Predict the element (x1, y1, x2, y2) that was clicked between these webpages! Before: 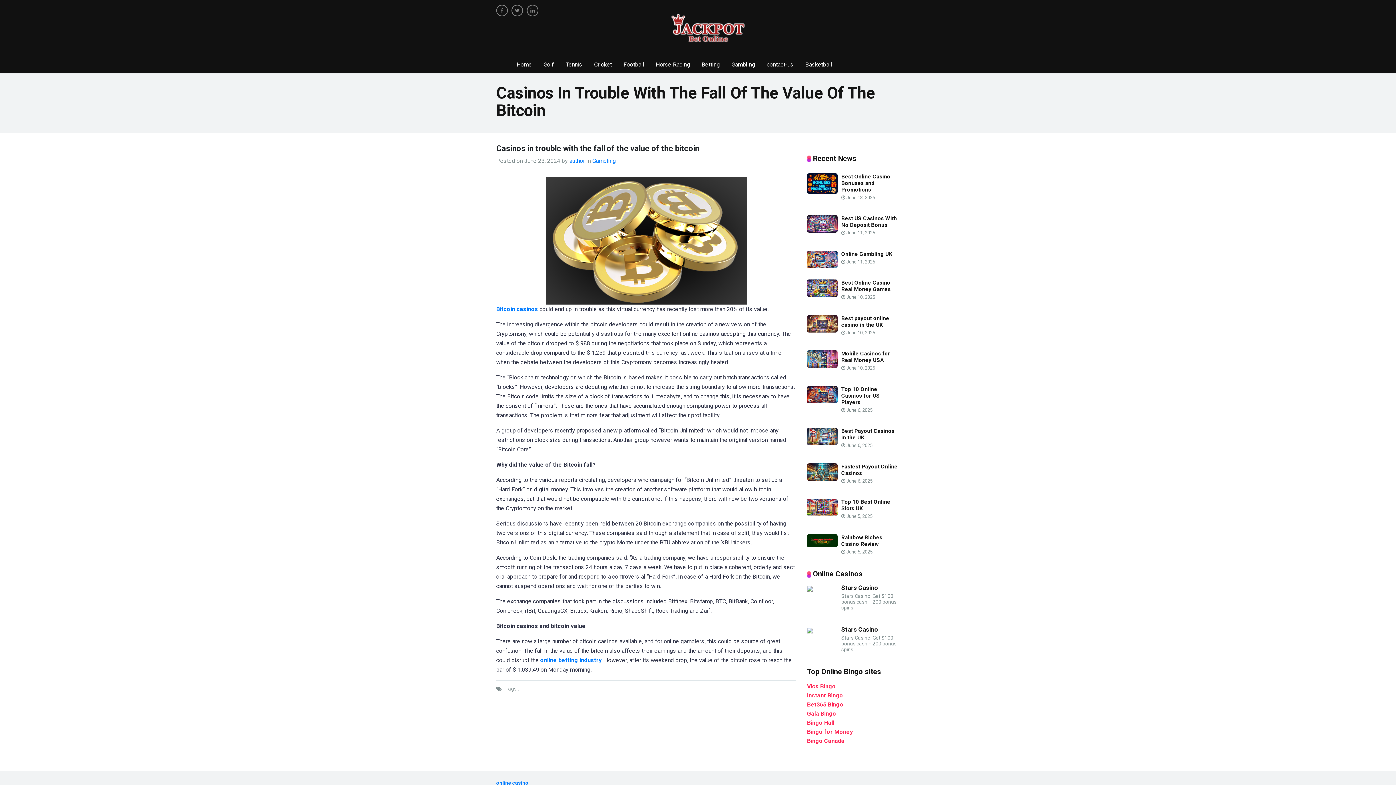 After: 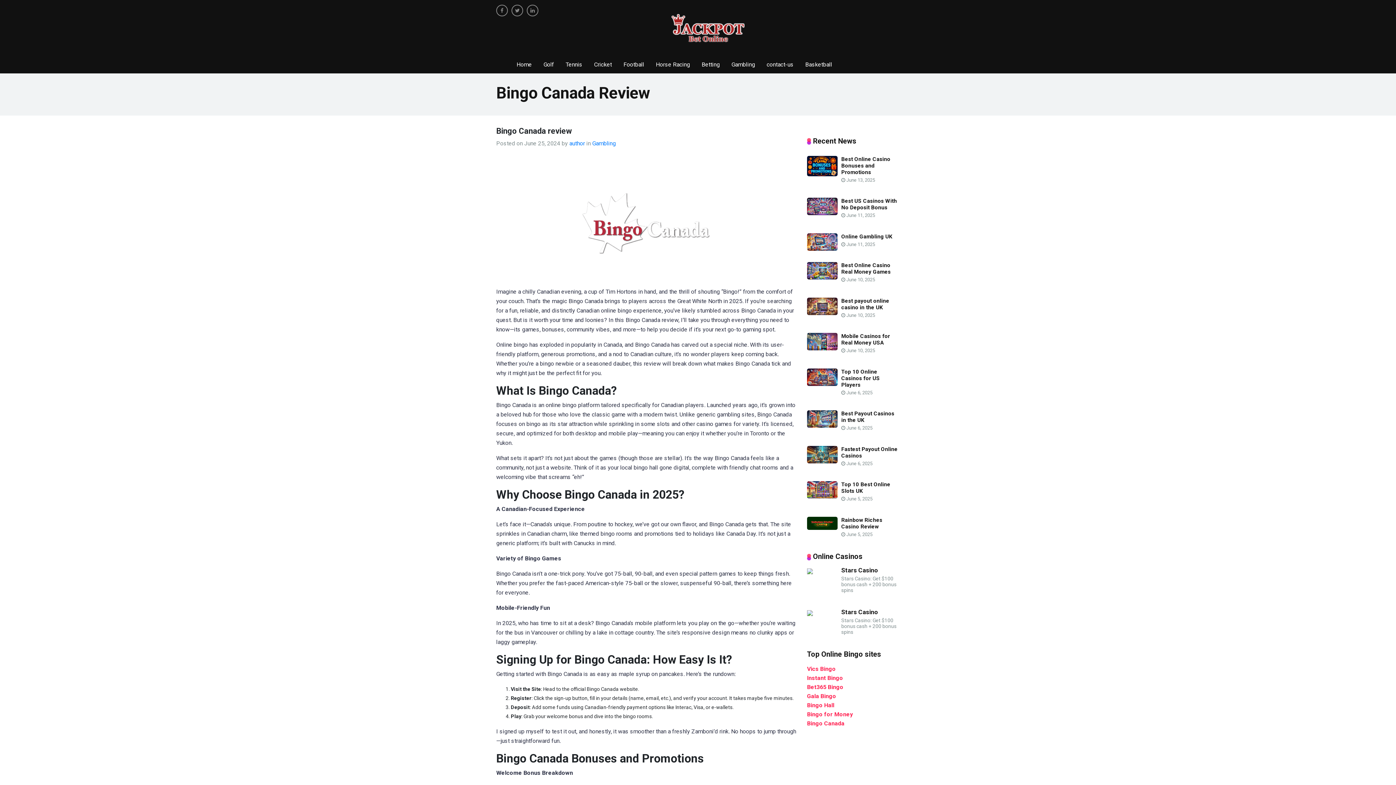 Action: bbox: (807, 737, 844, 744) label: Bingo Canada